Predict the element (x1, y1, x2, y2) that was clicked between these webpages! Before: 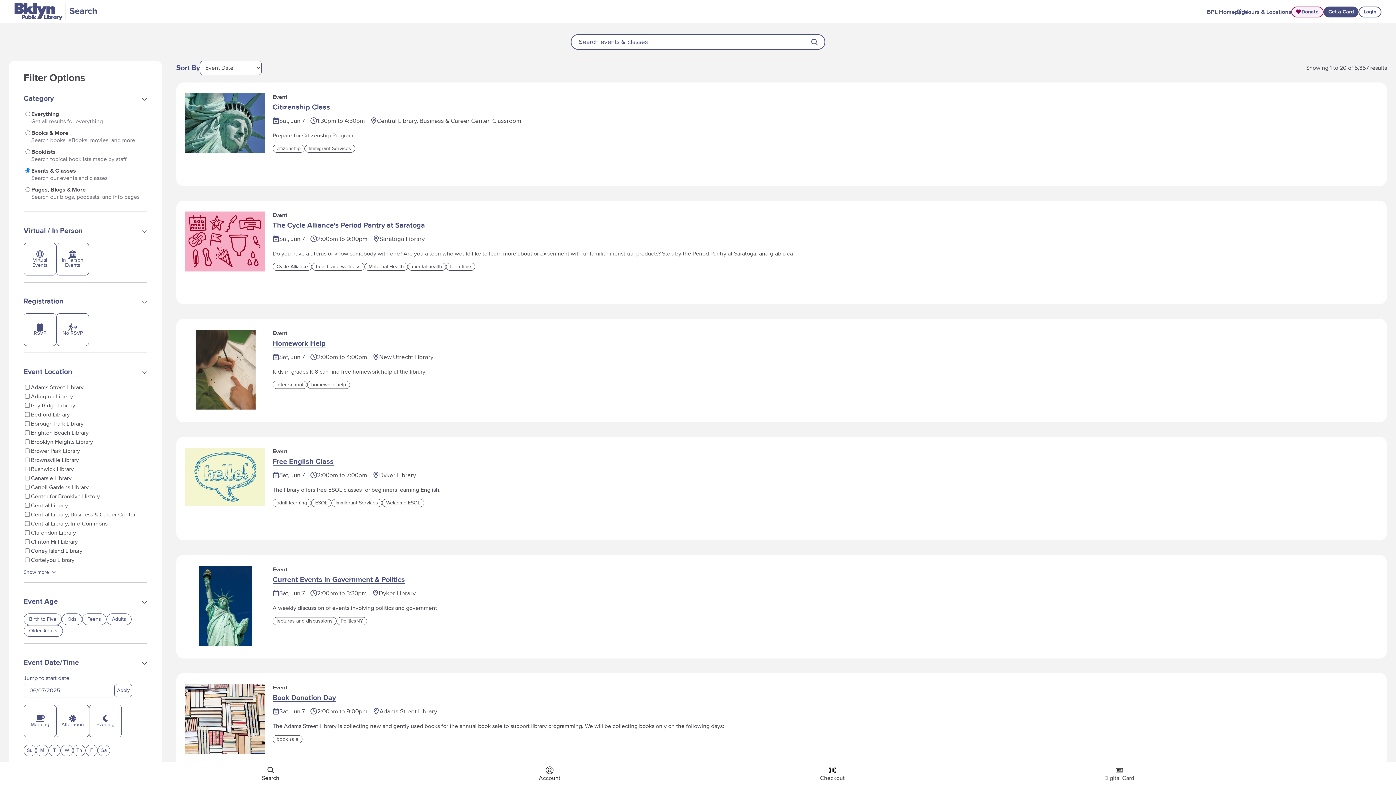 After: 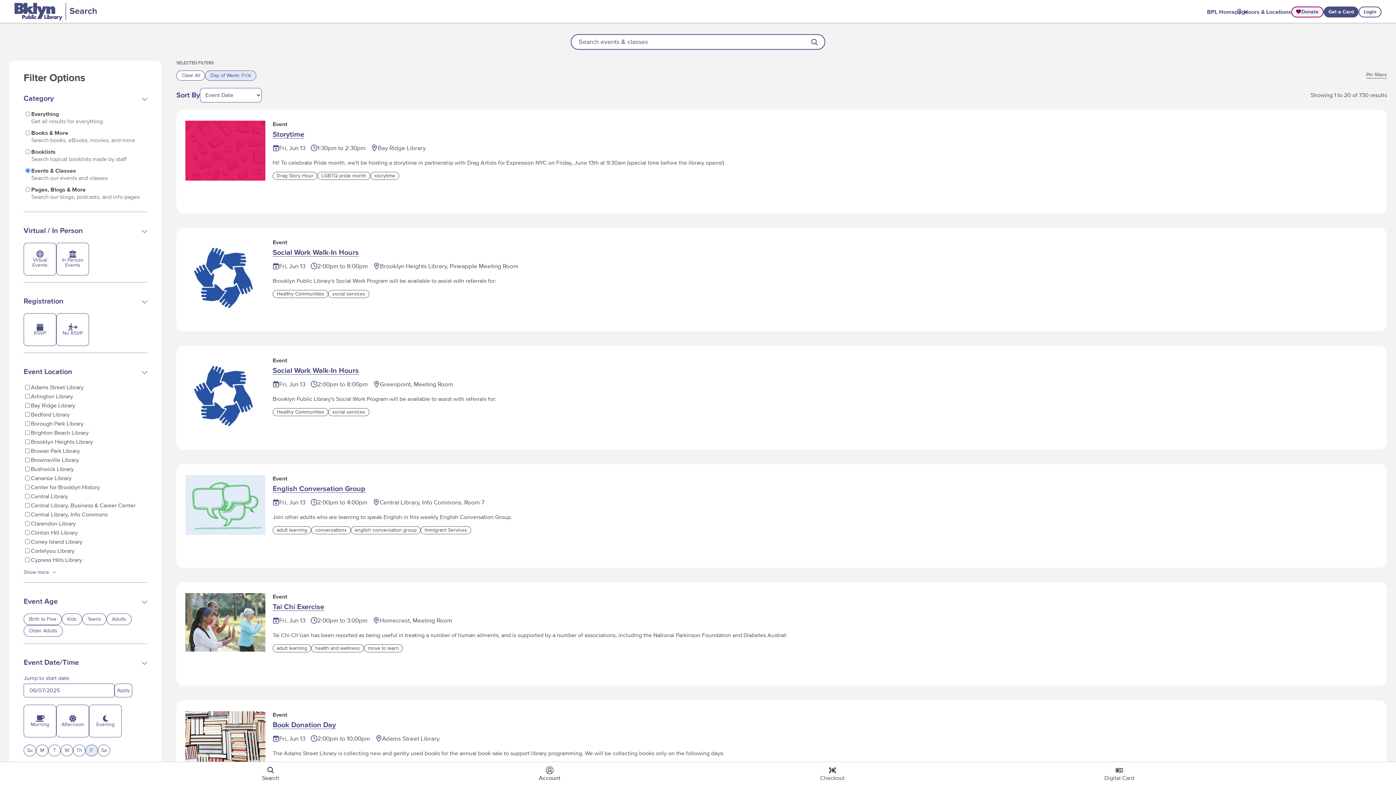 Action: label: F bbox: (85, 745, 97, 756)